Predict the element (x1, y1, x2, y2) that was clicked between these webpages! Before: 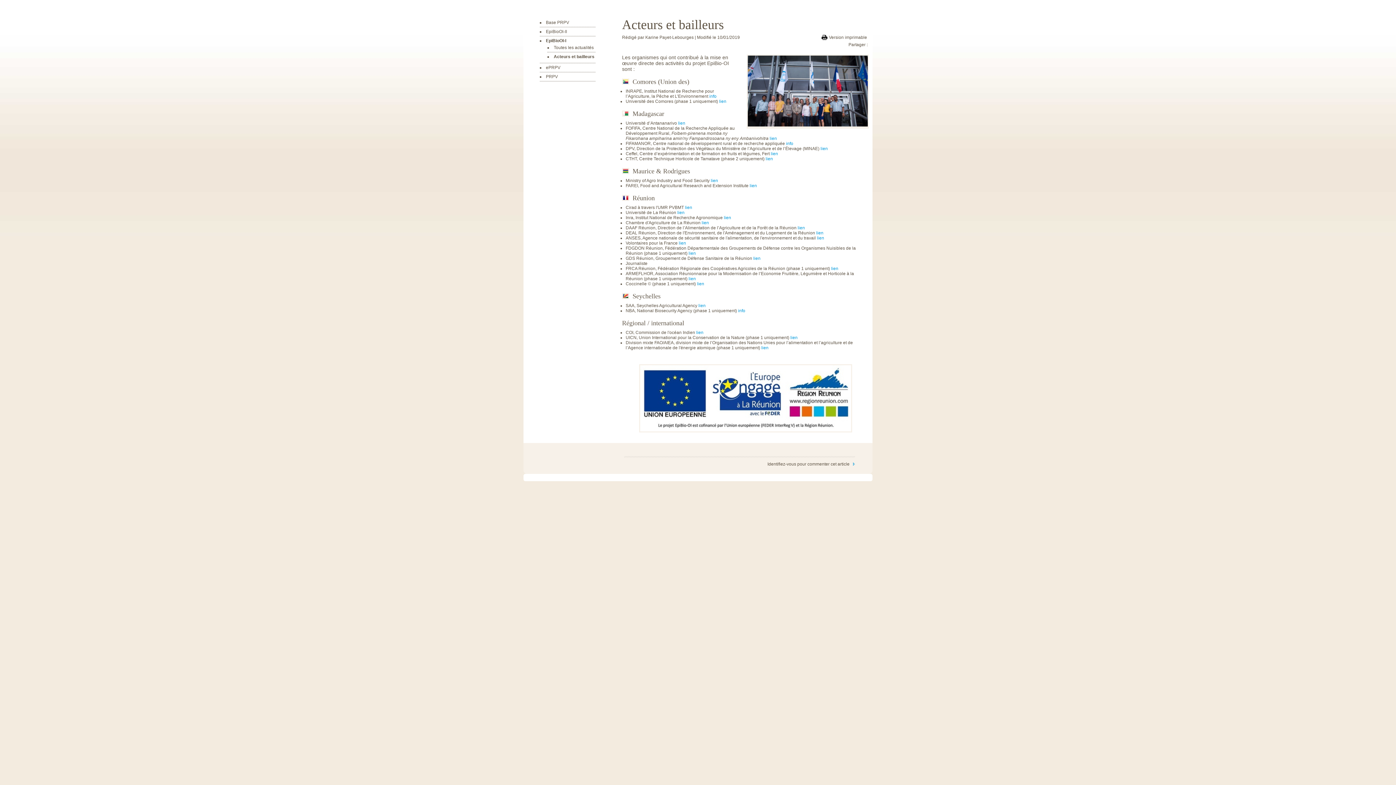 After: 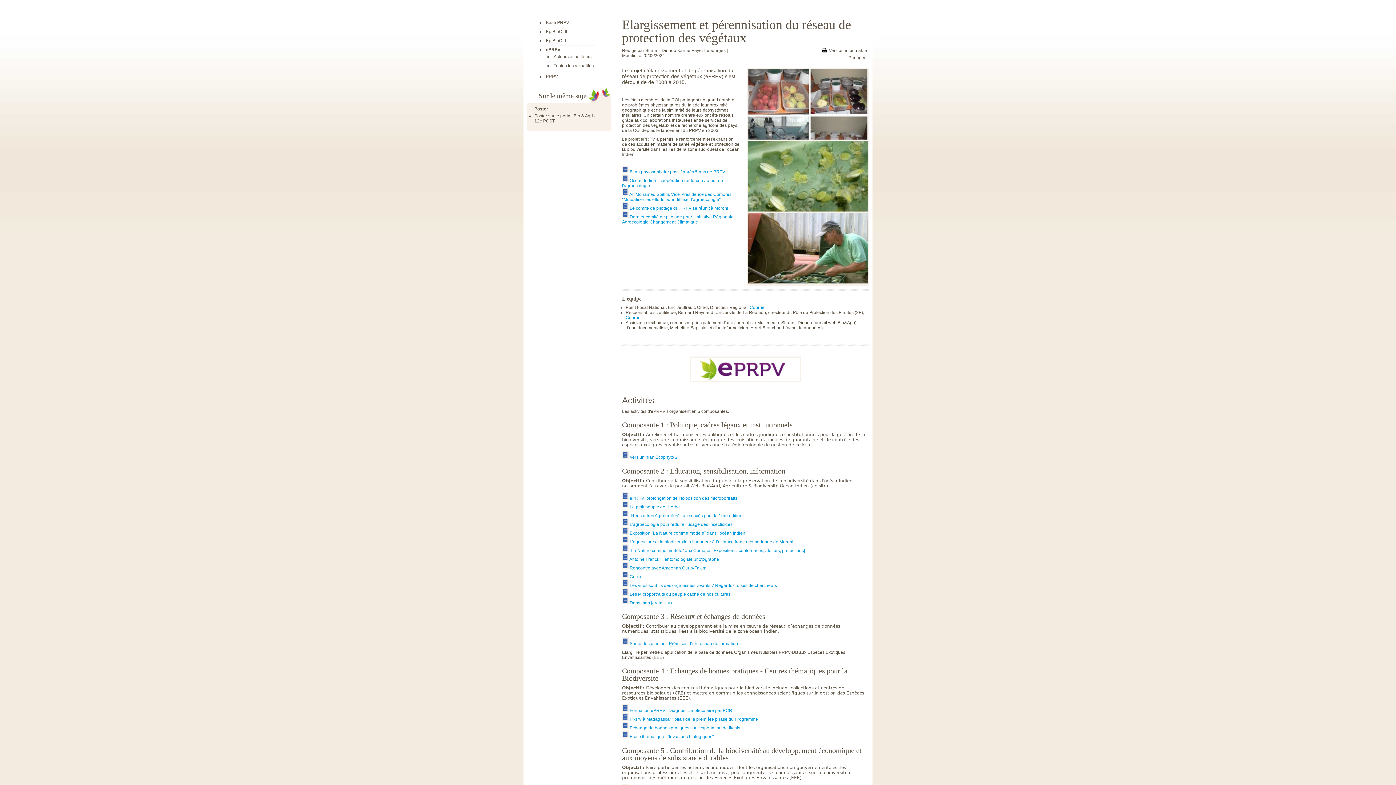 Action: label: ePRPV bbox: (546, 65, 560, 70)